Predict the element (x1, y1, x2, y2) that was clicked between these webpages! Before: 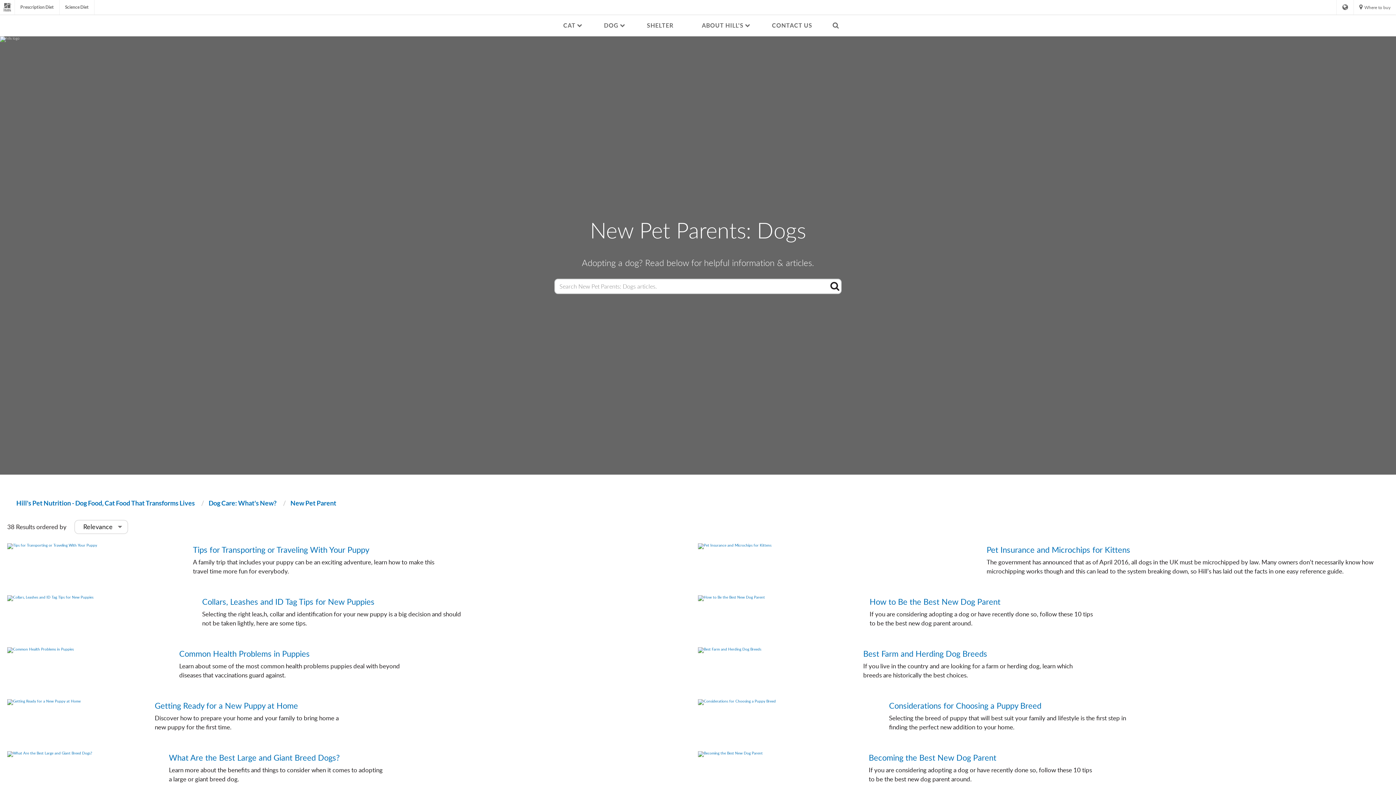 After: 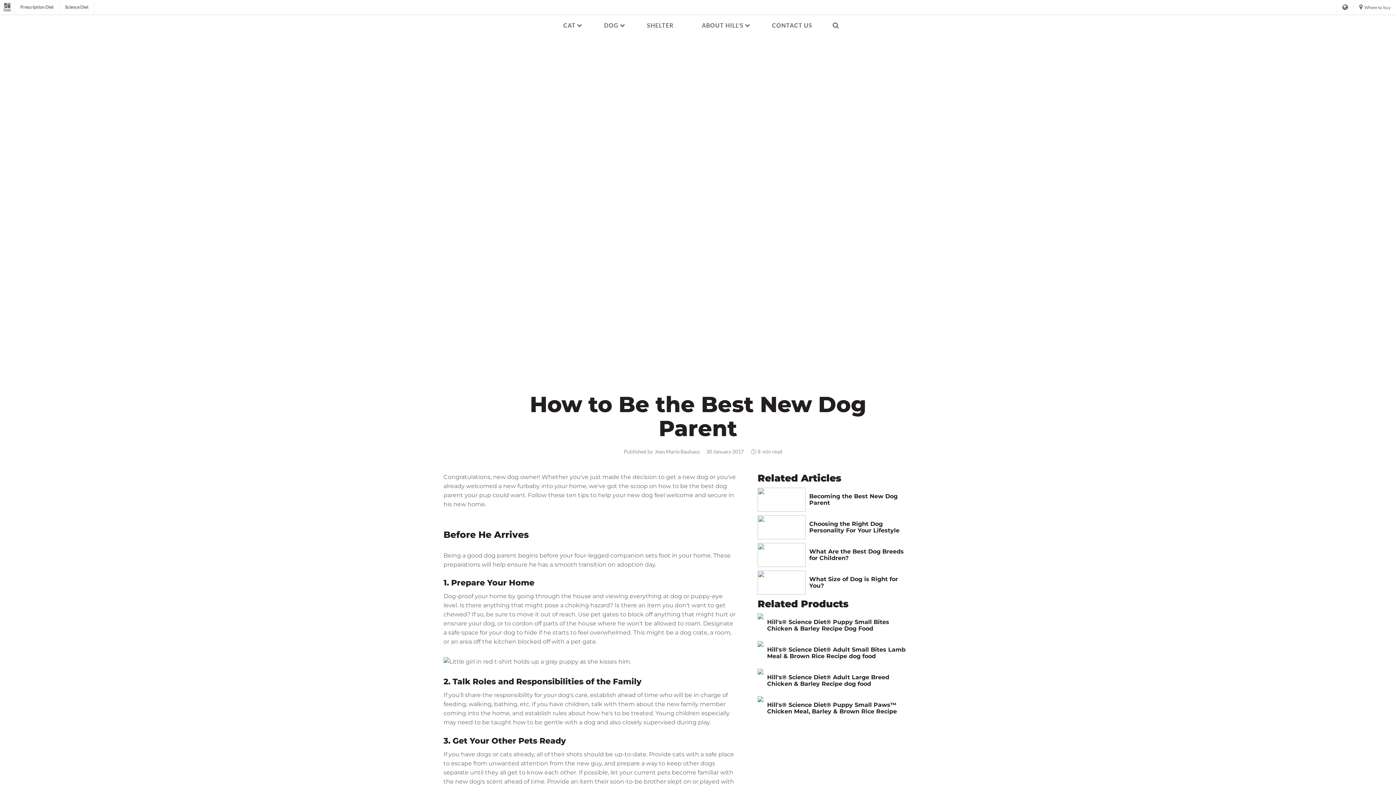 Action: label: How to Be the Best New Dog Parent

If you are considering adopting a dog or have recently done so, follow these 10 tips to be the best new dog parent around. bbox: (698, 595, 1103, 627)